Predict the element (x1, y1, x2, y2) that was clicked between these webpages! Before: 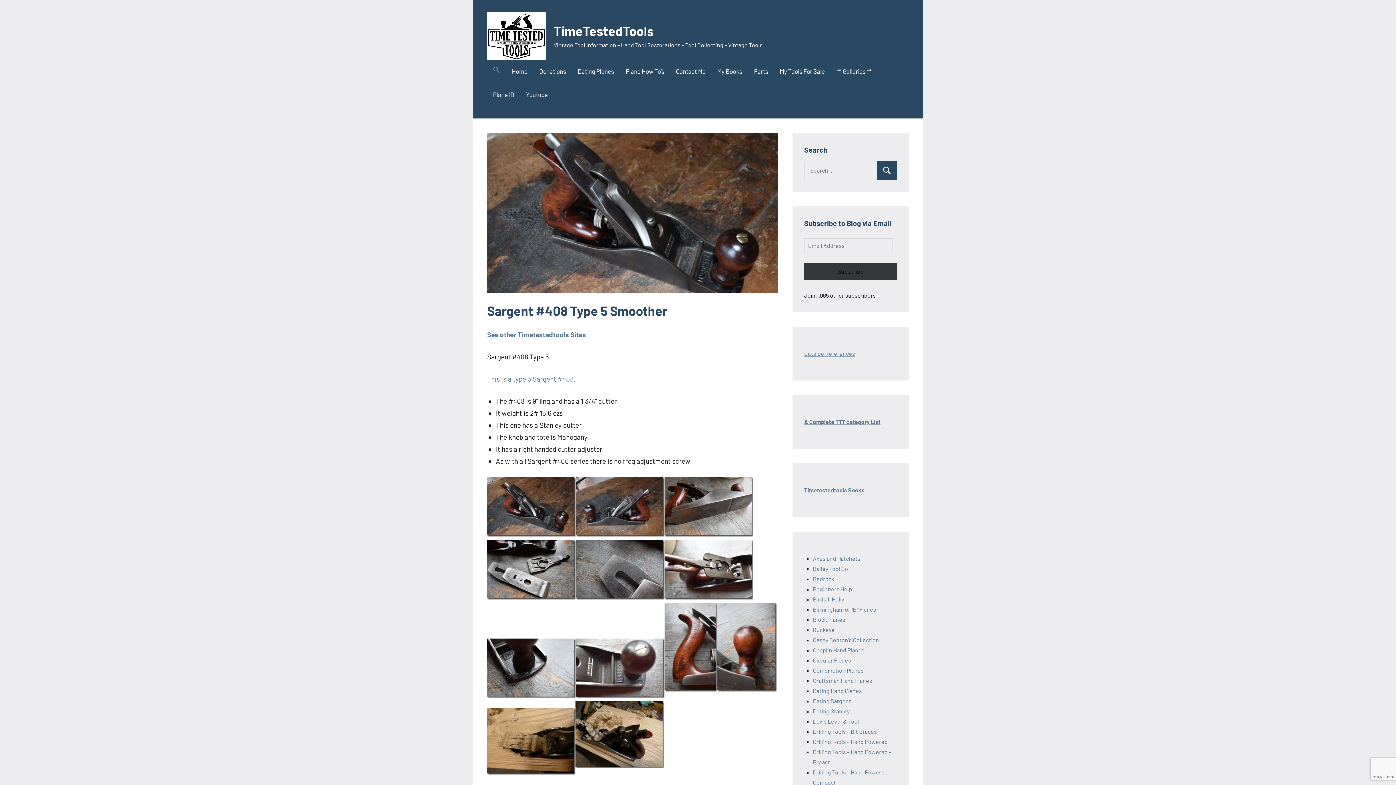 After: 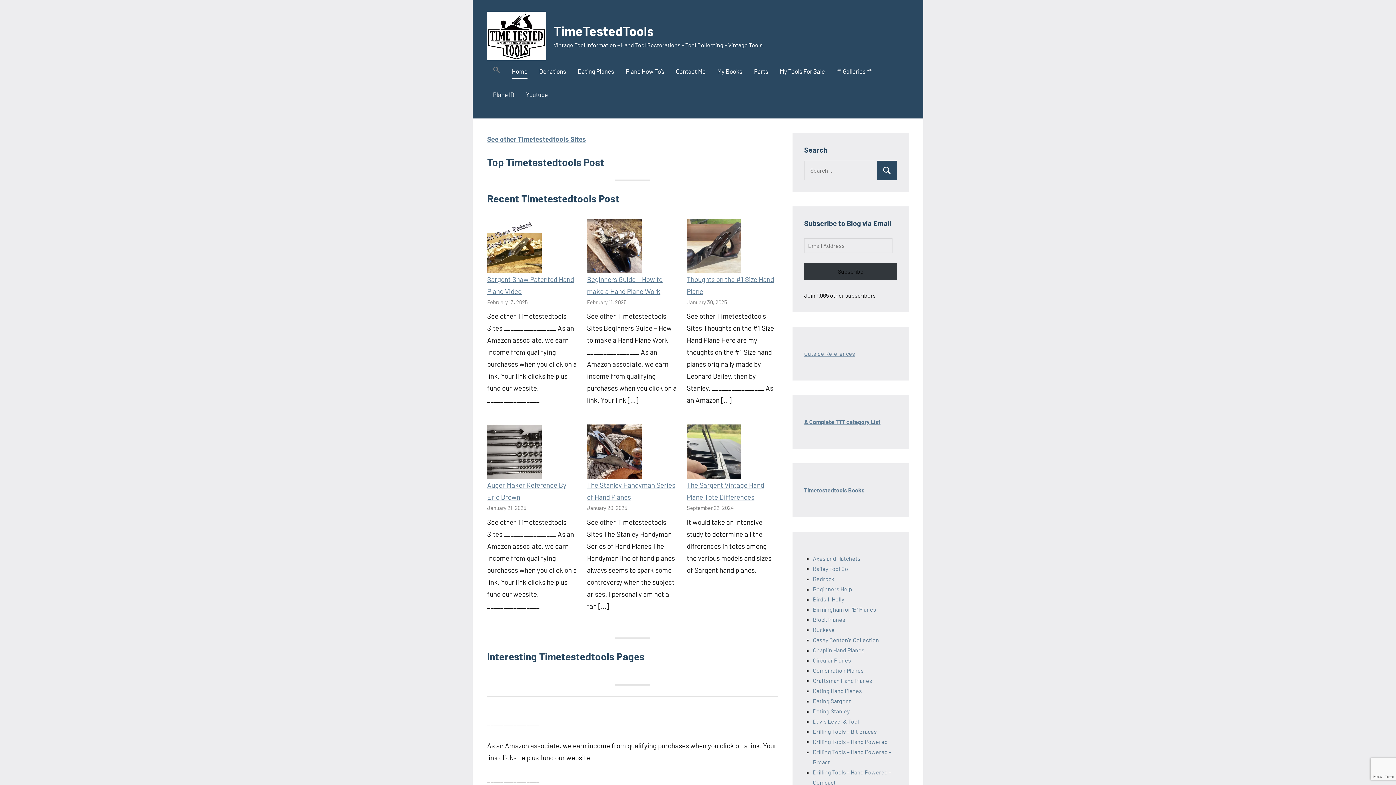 Action: label: Home bbox: (512, 65, 527, 78)